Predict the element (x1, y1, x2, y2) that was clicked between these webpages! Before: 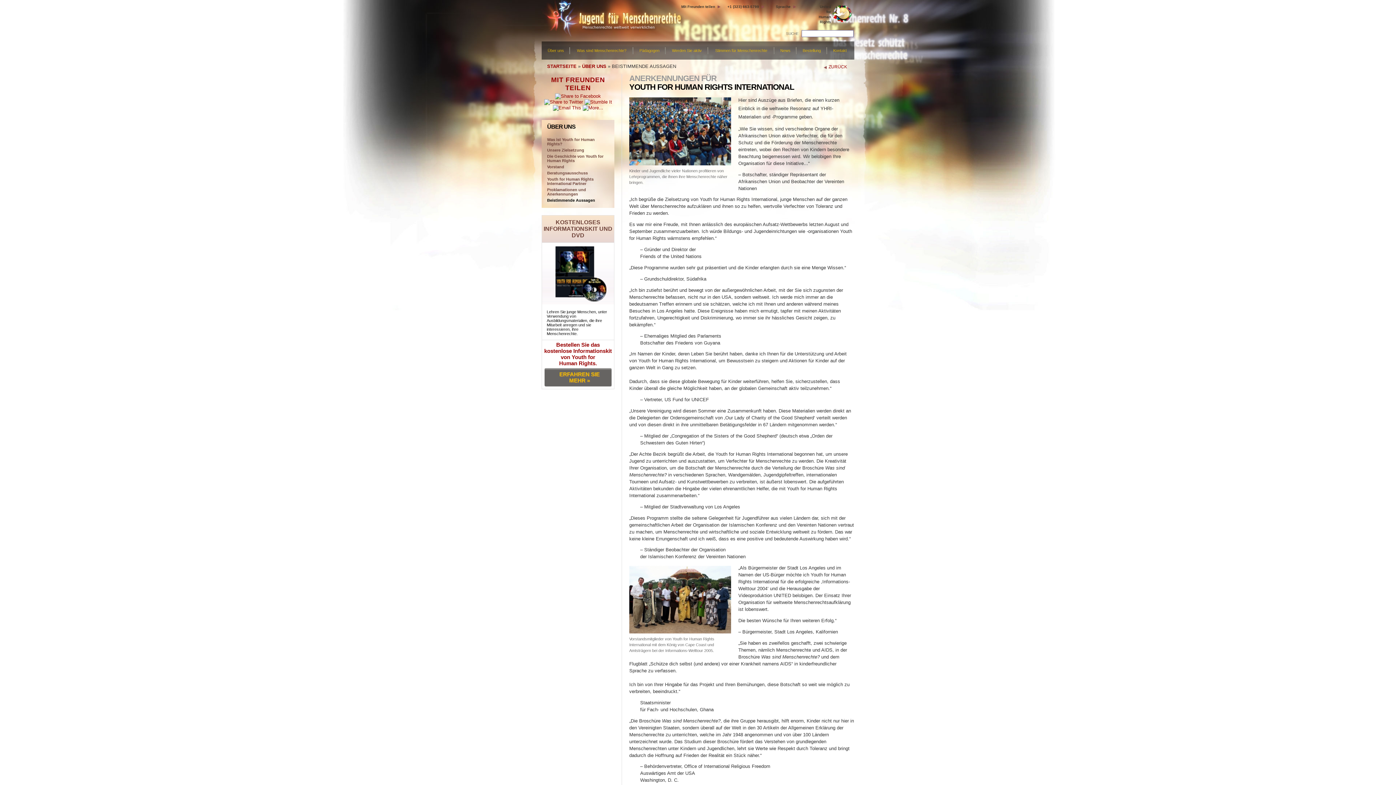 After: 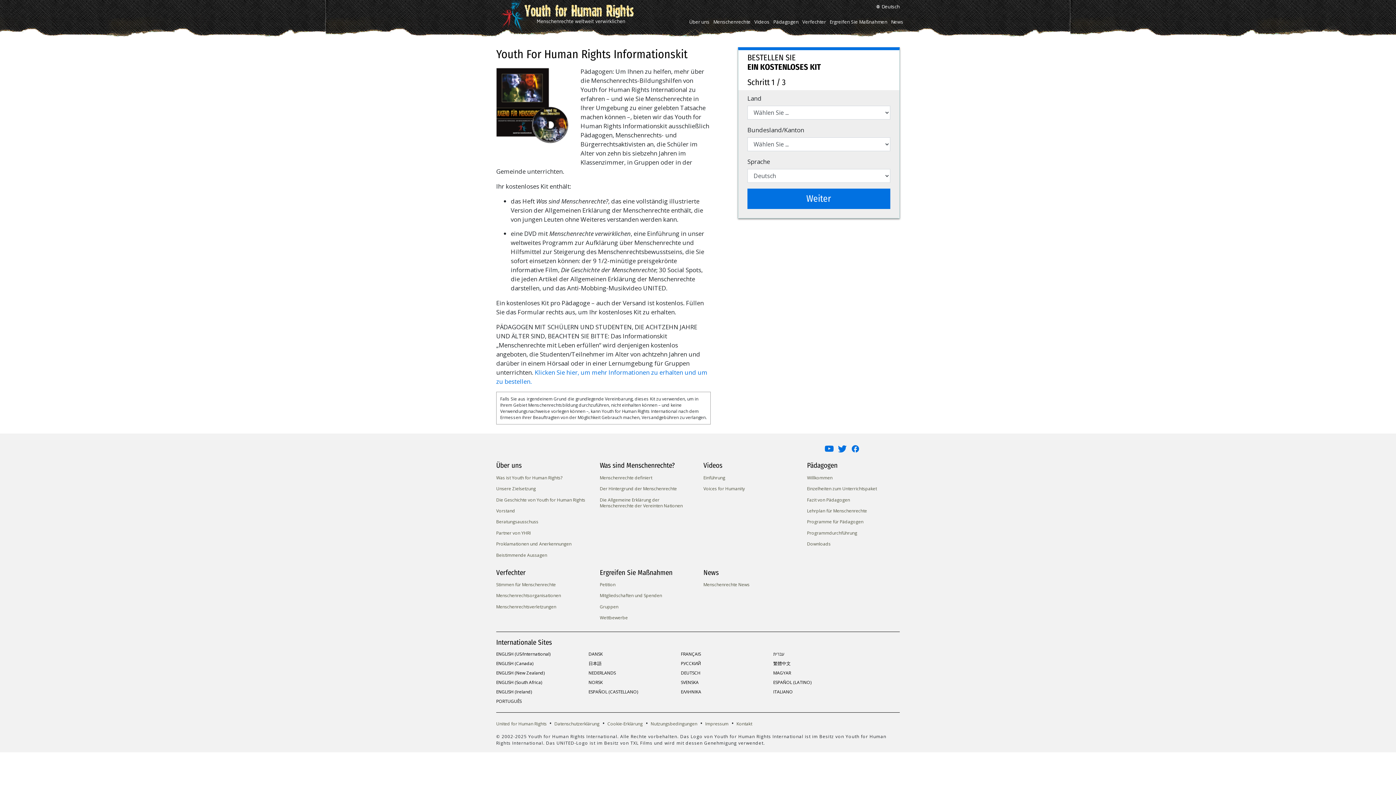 Action: label: ERFAHREN SIE MEHR » bbox: (544, 368, 611, 386)